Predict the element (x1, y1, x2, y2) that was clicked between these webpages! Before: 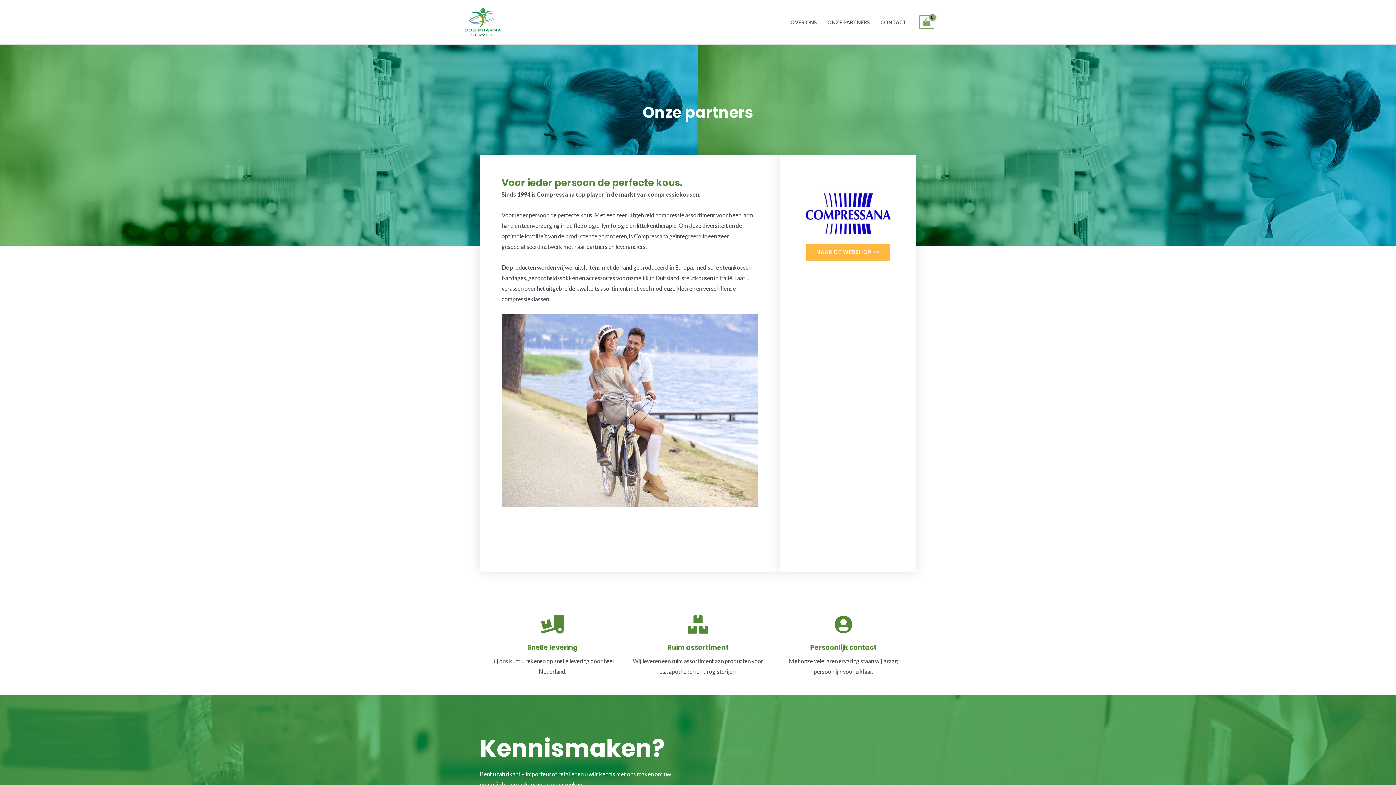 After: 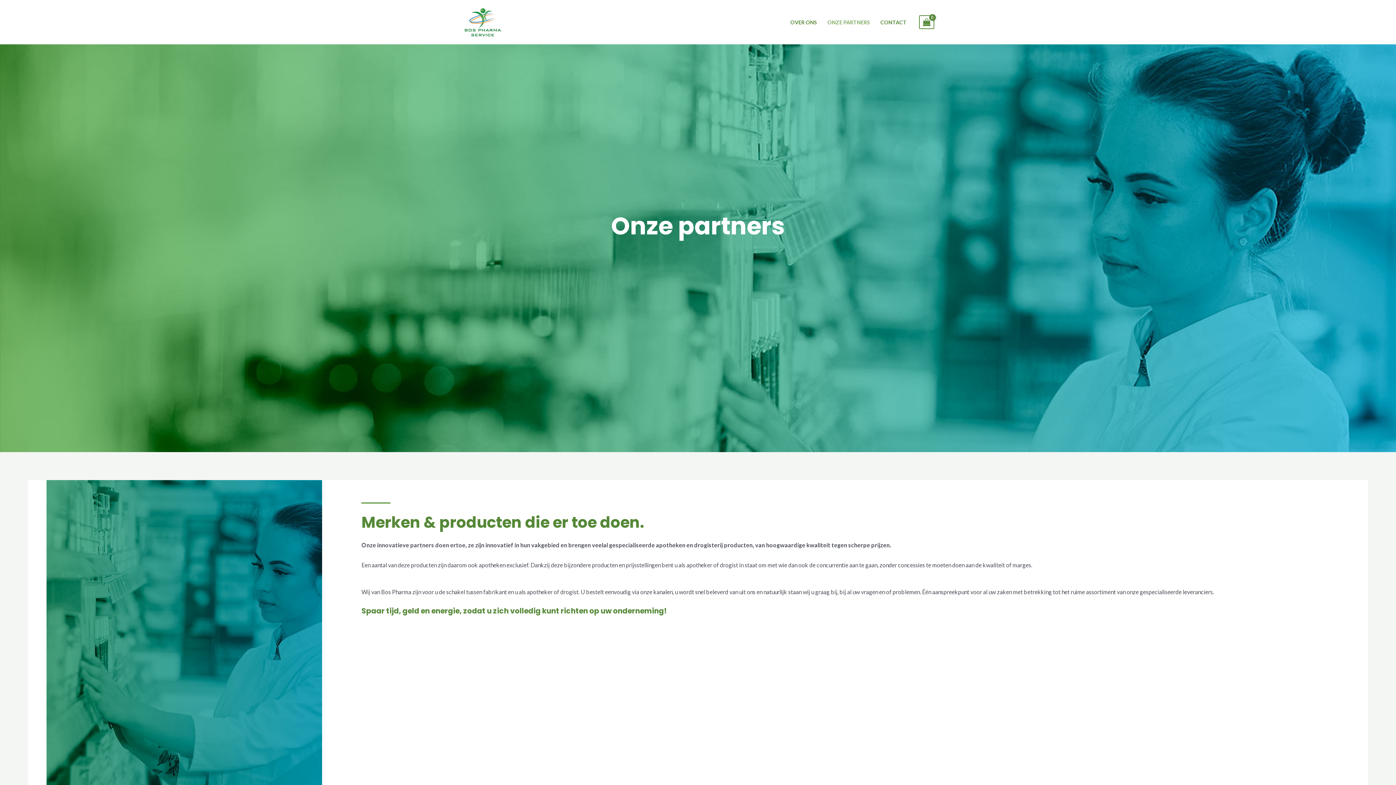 Action: bbox: (822, 9, 875, 35) label: ONZE PARTNERS